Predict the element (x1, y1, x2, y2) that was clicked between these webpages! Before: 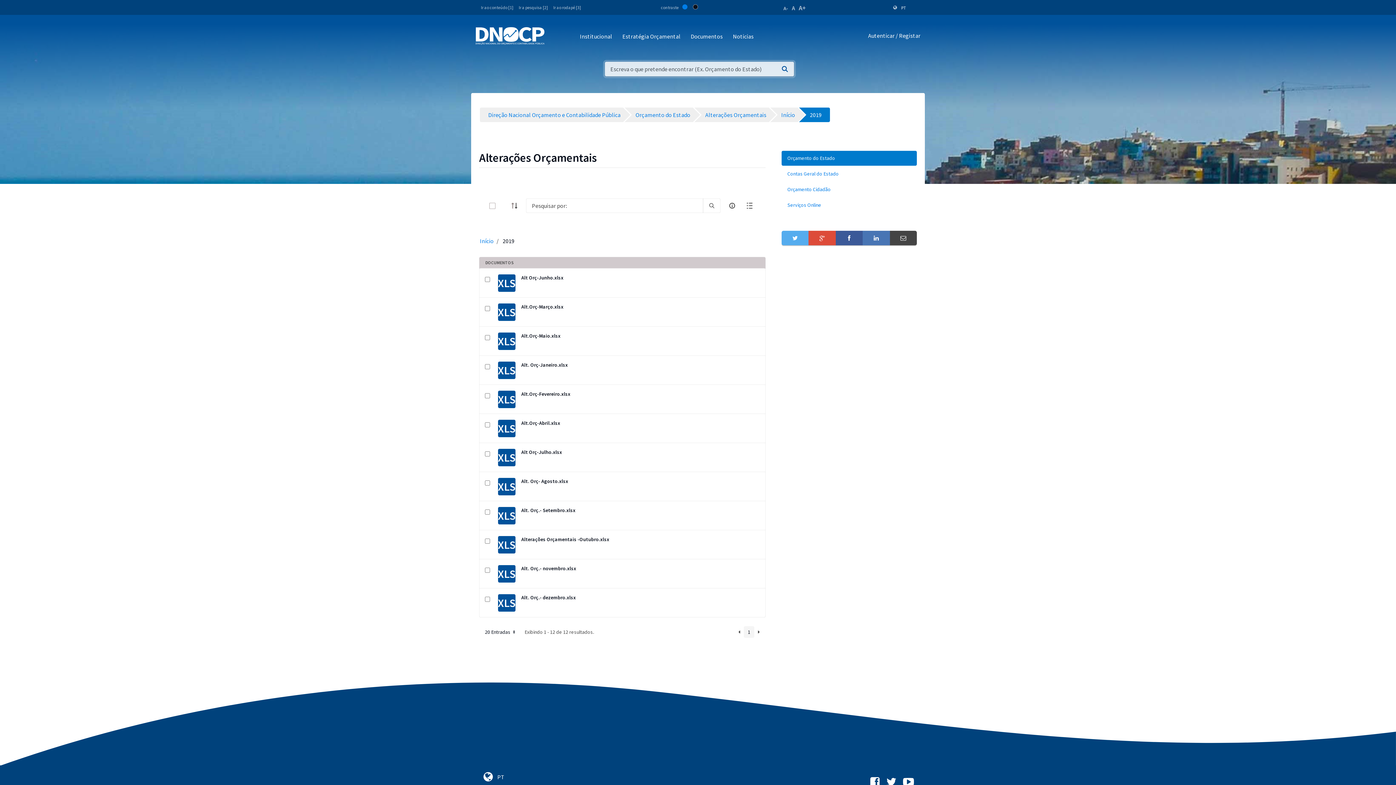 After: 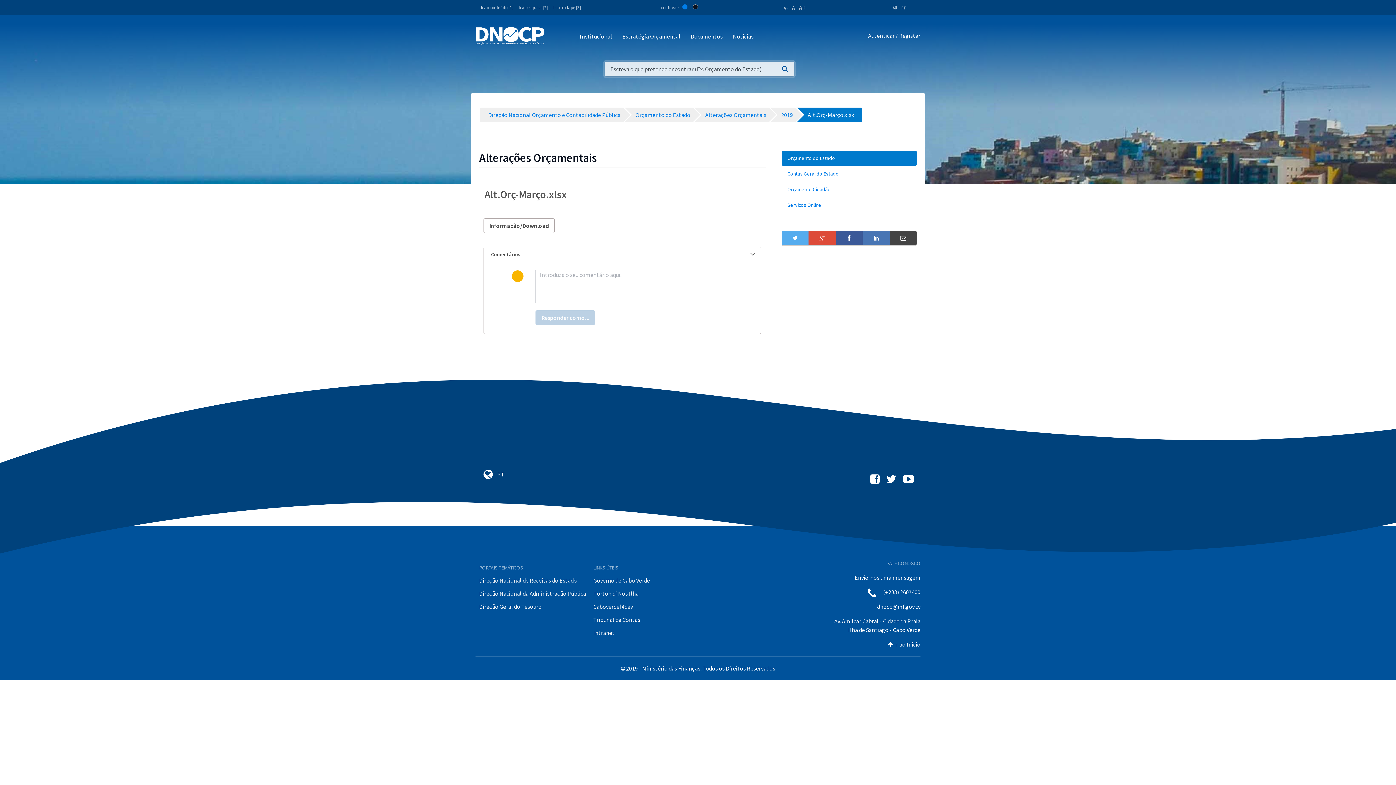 Action: bbox: (521, 303, 563, 310) label: Alt.Orç-Março.xlsx